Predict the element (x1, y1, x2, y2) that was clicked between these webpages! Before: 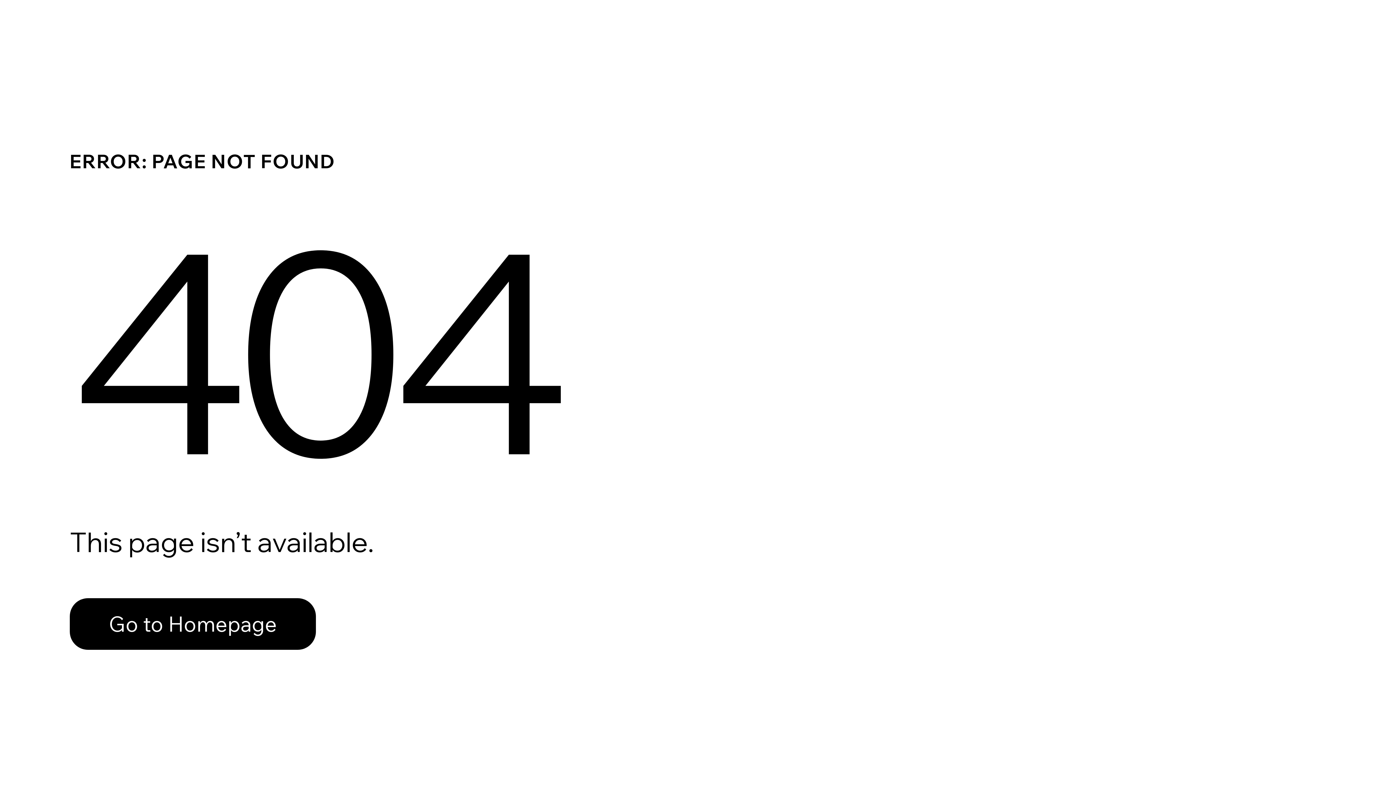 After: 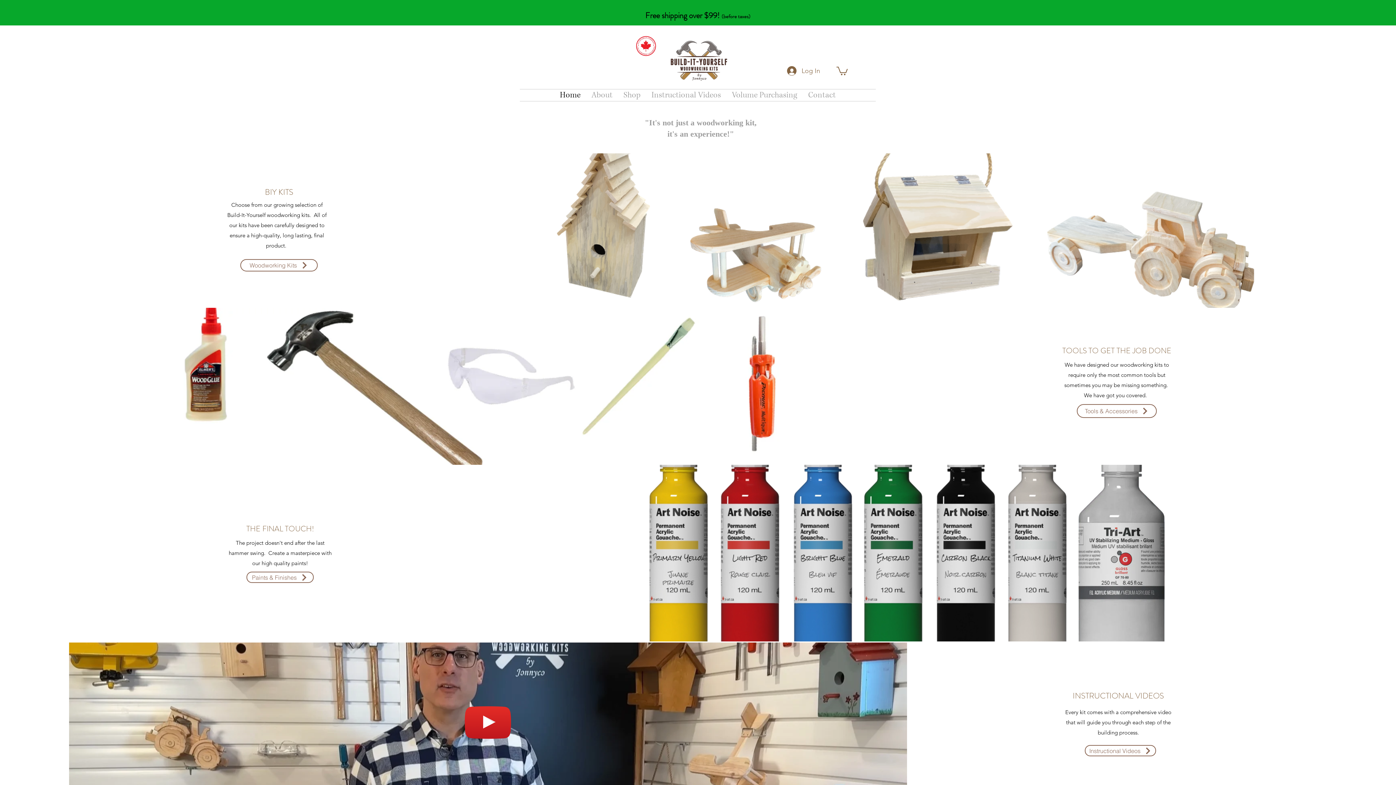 Action: label: Go to Homepage bbox: (69, 582, 768, 659)